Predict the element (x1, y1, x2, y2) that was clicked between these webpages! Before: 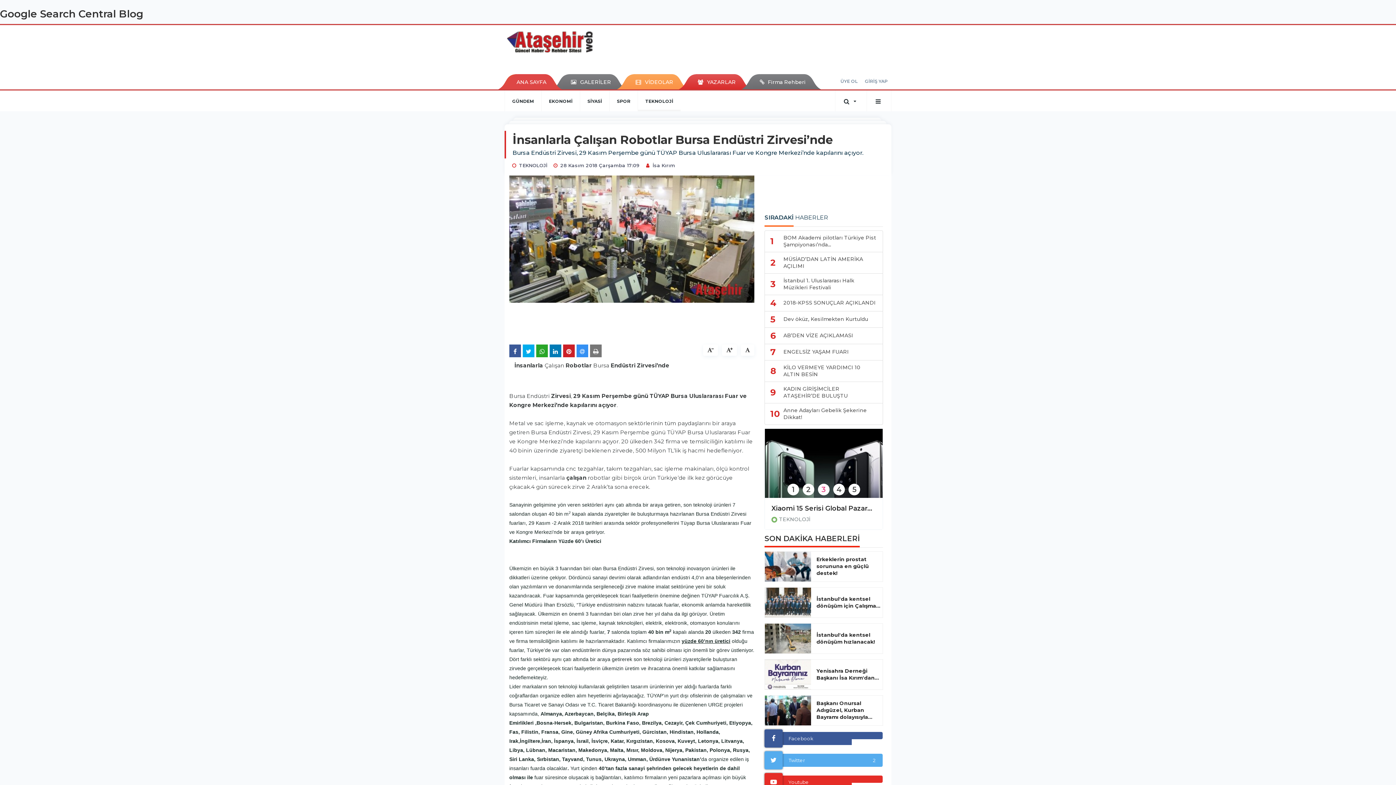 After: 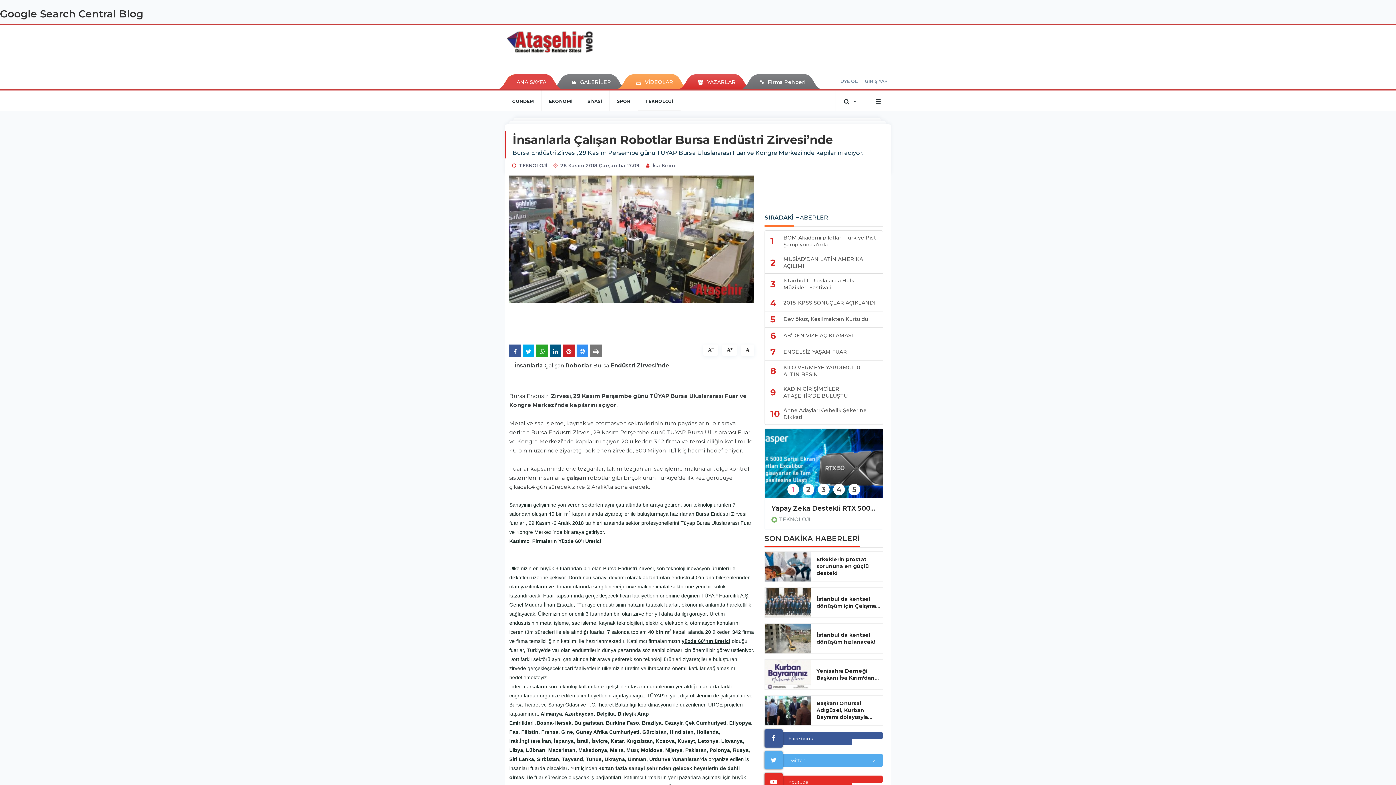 Action: bbox: (549, 344, 561, 357)